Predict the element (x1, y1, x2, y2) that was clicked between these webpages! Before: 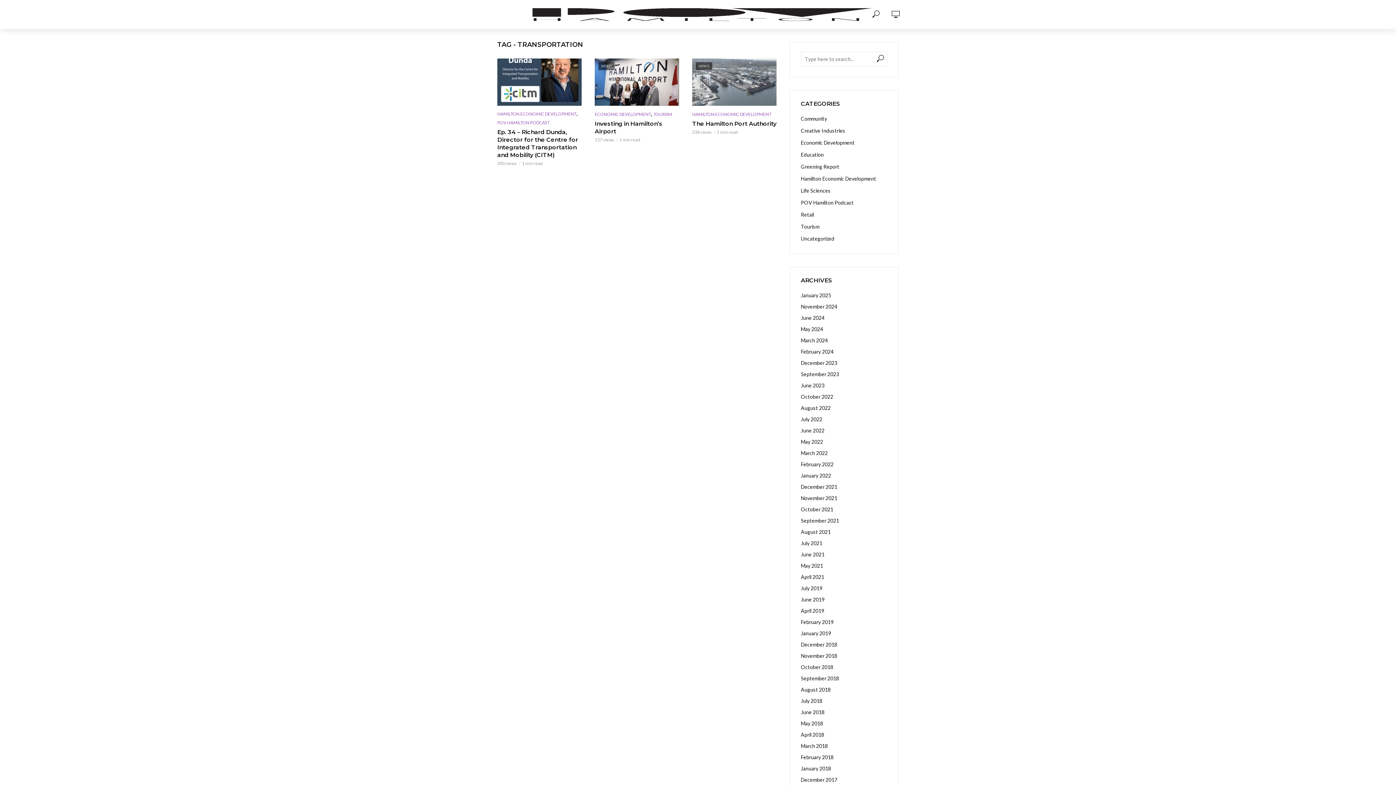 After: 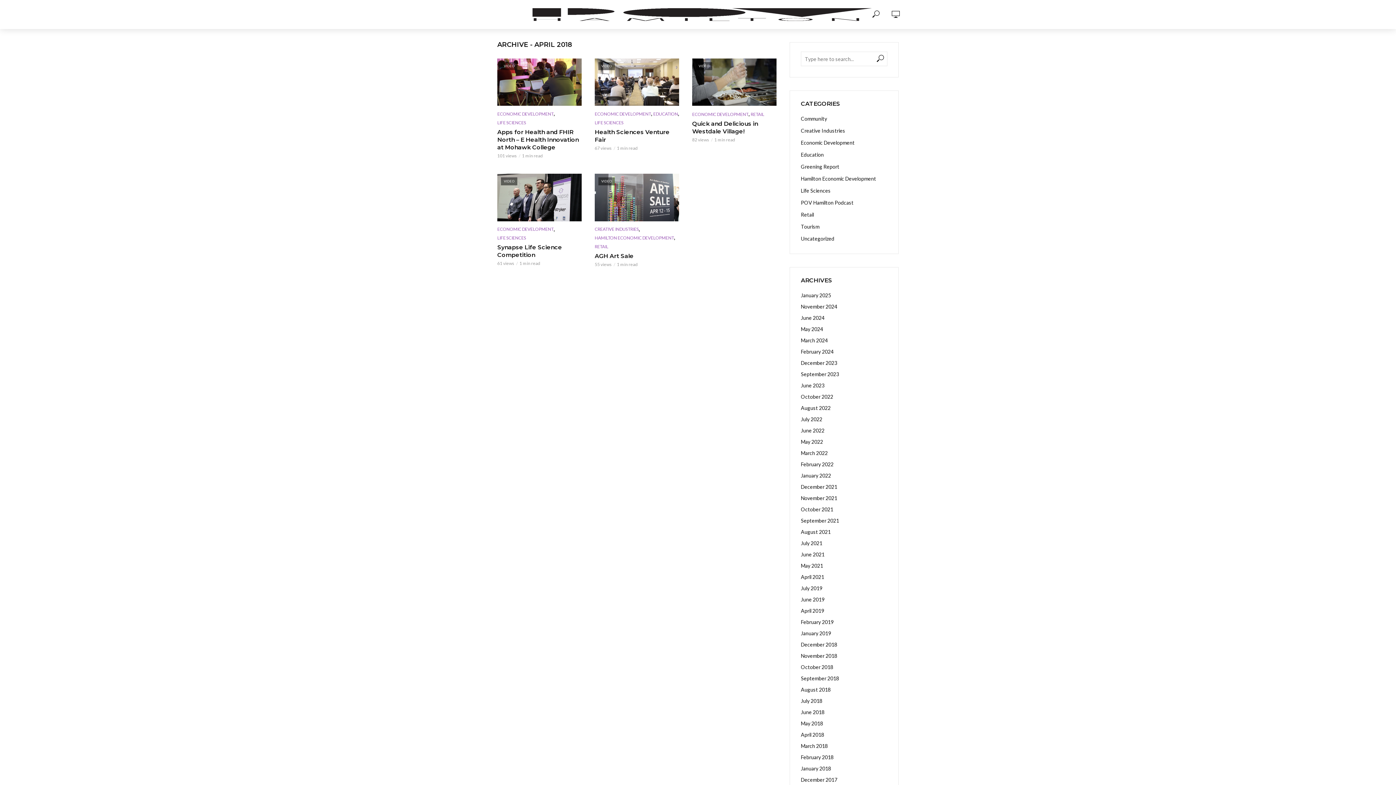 Action: label: April 2018 bbox: (801, 732, 824, 738)